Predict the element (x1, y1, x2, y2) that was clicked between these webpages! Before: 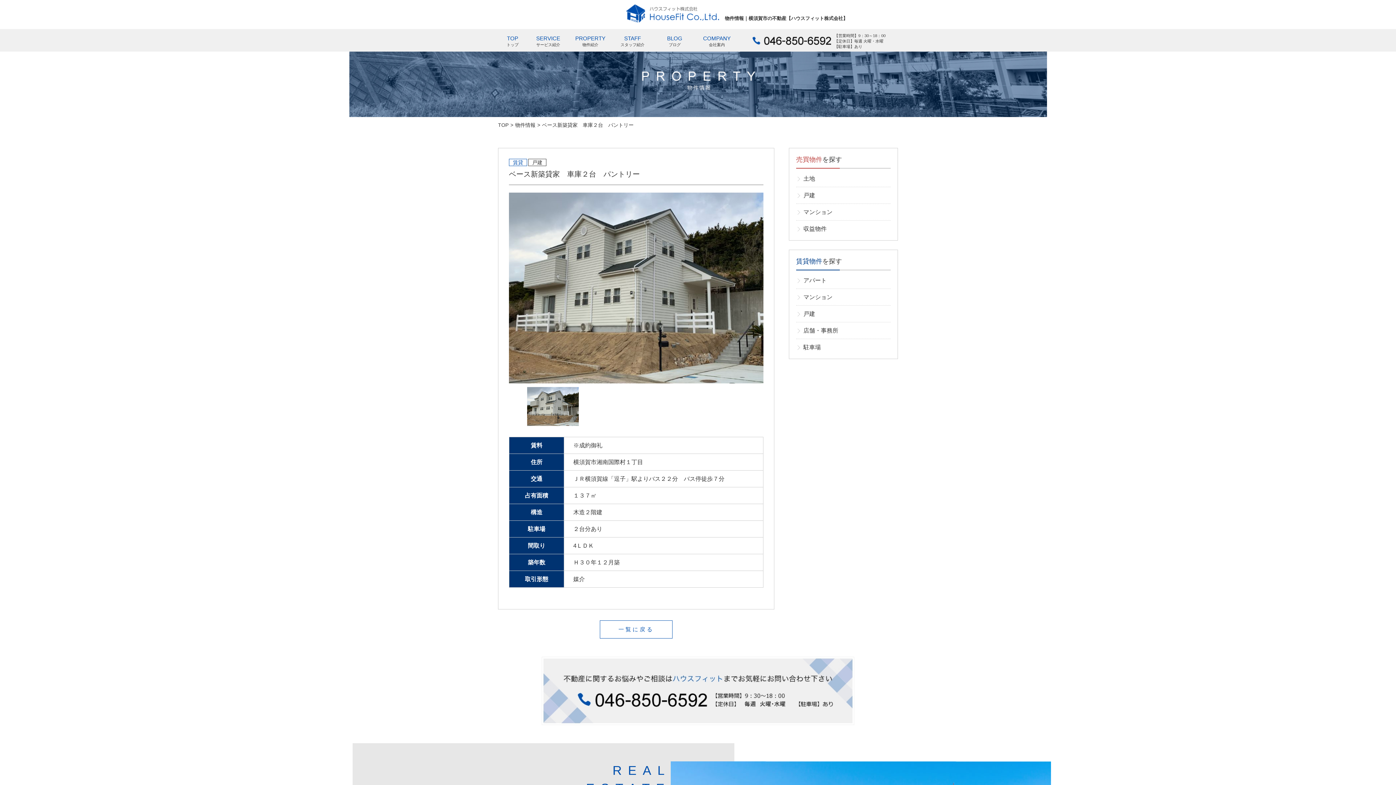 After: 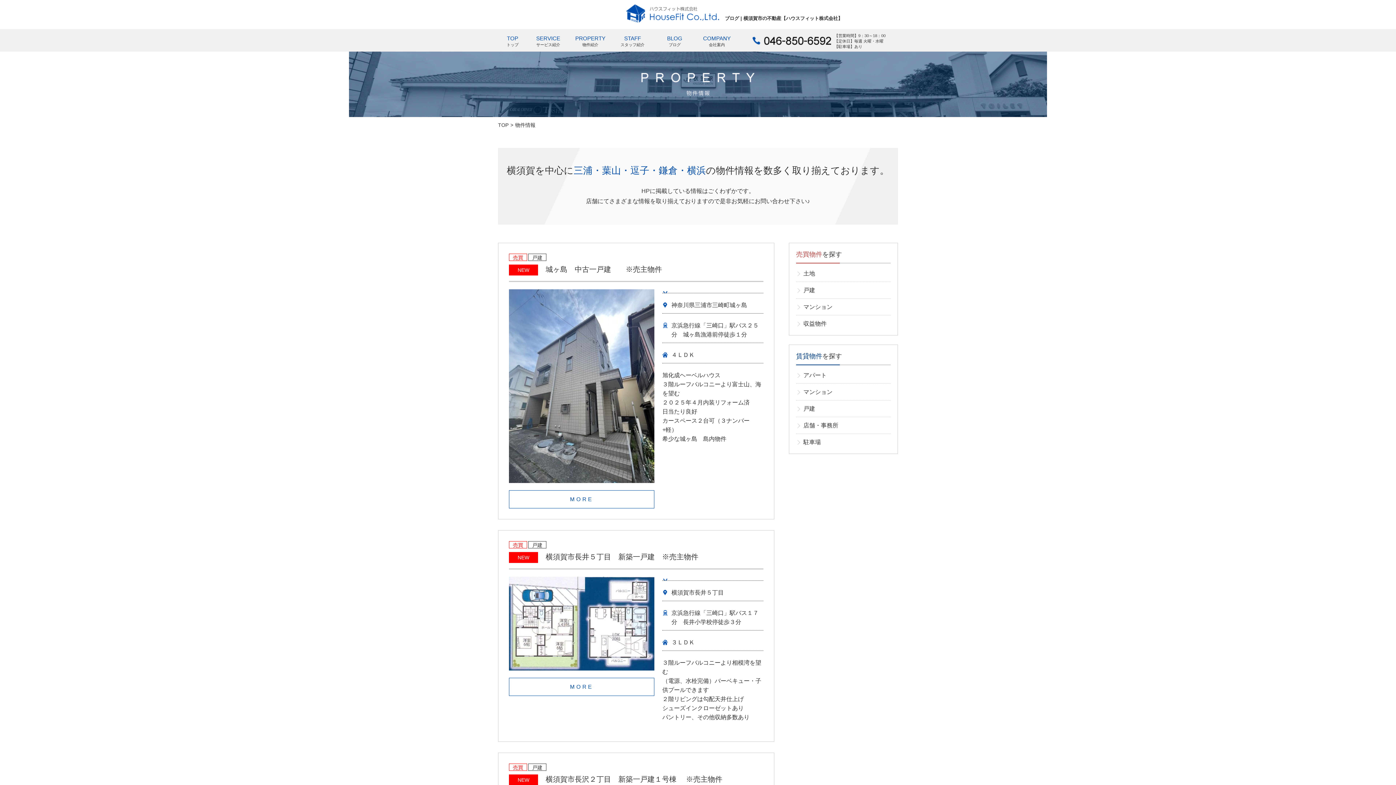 Action: bbox: (796, 187, 890, 204) label: 戸建